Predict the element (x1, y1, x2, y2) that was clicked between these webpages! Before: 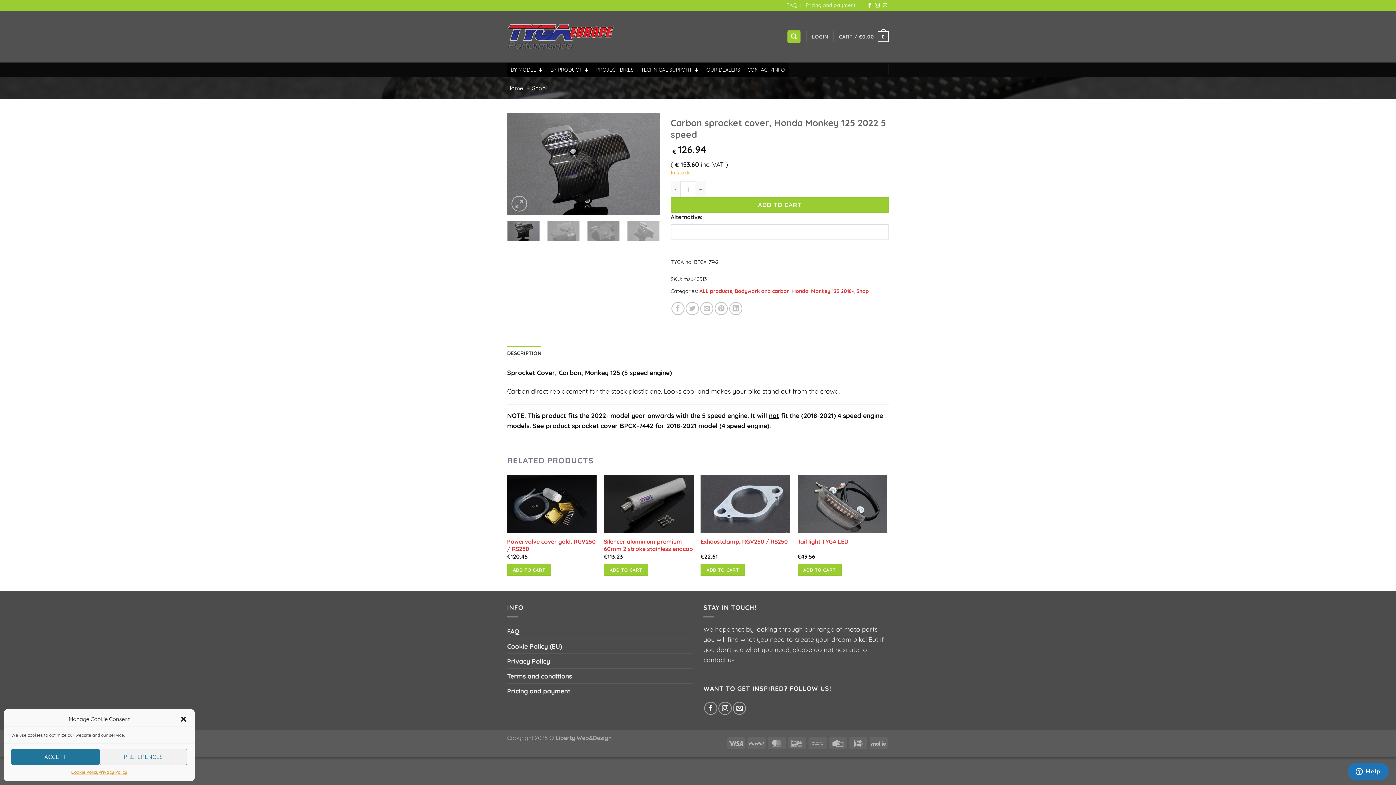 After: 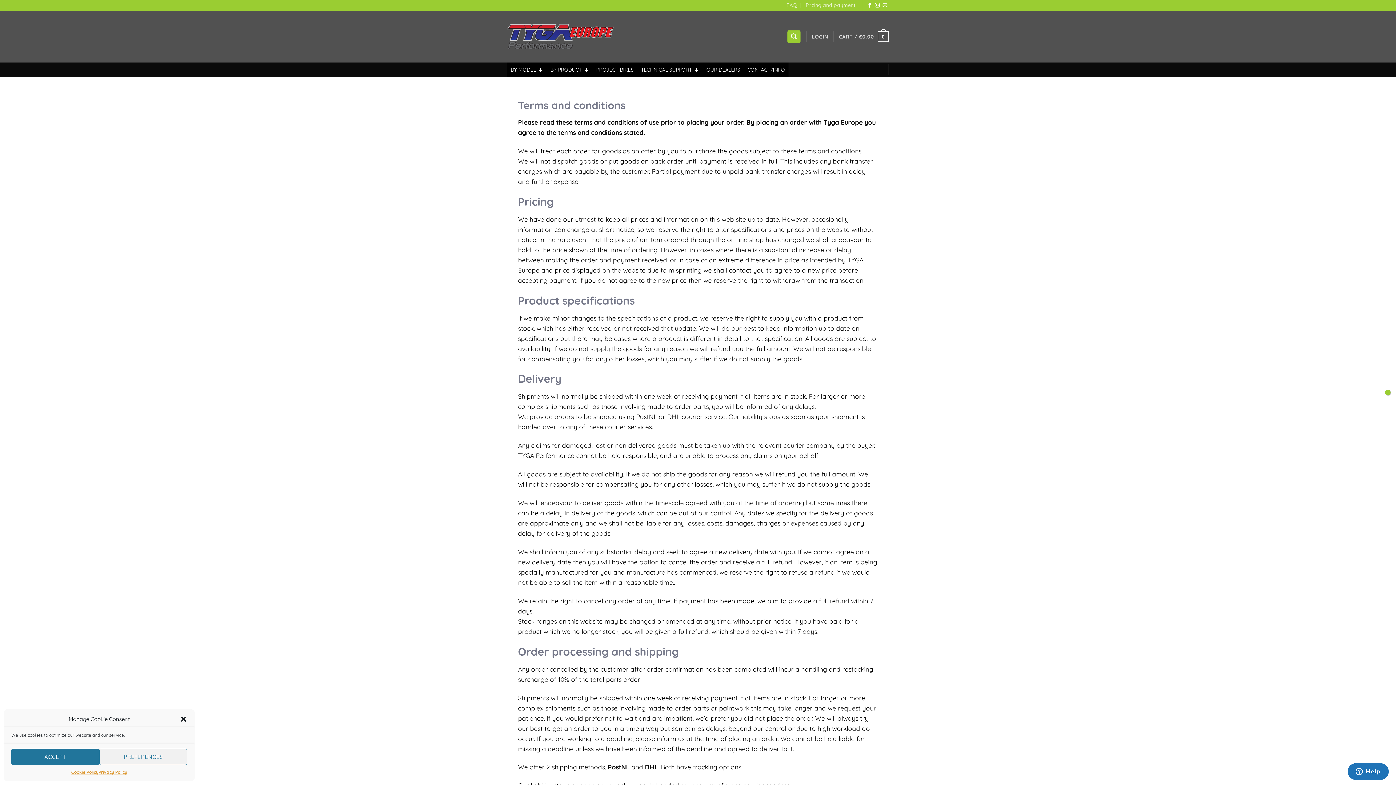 Action: label: Terms and conditions bbox: (507, 669, 572, 683)